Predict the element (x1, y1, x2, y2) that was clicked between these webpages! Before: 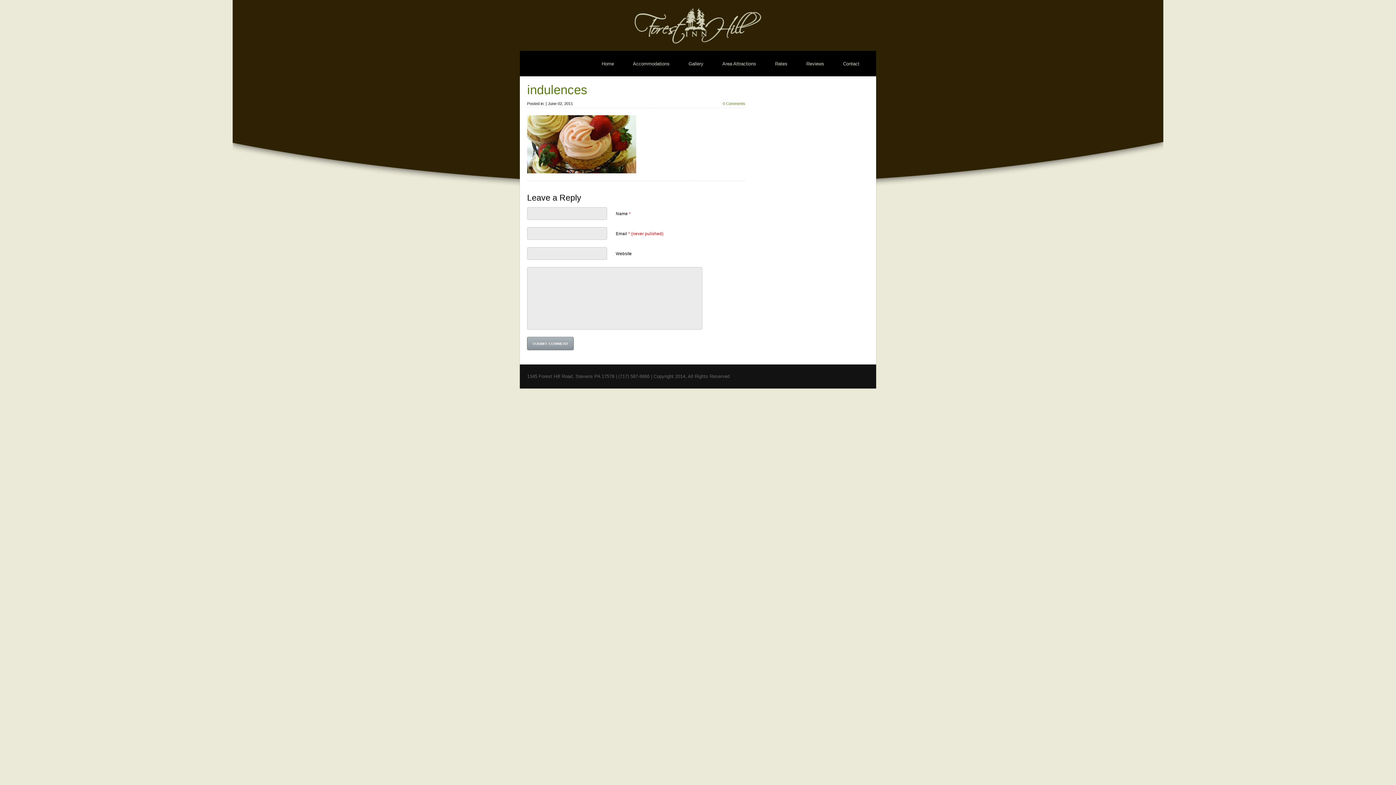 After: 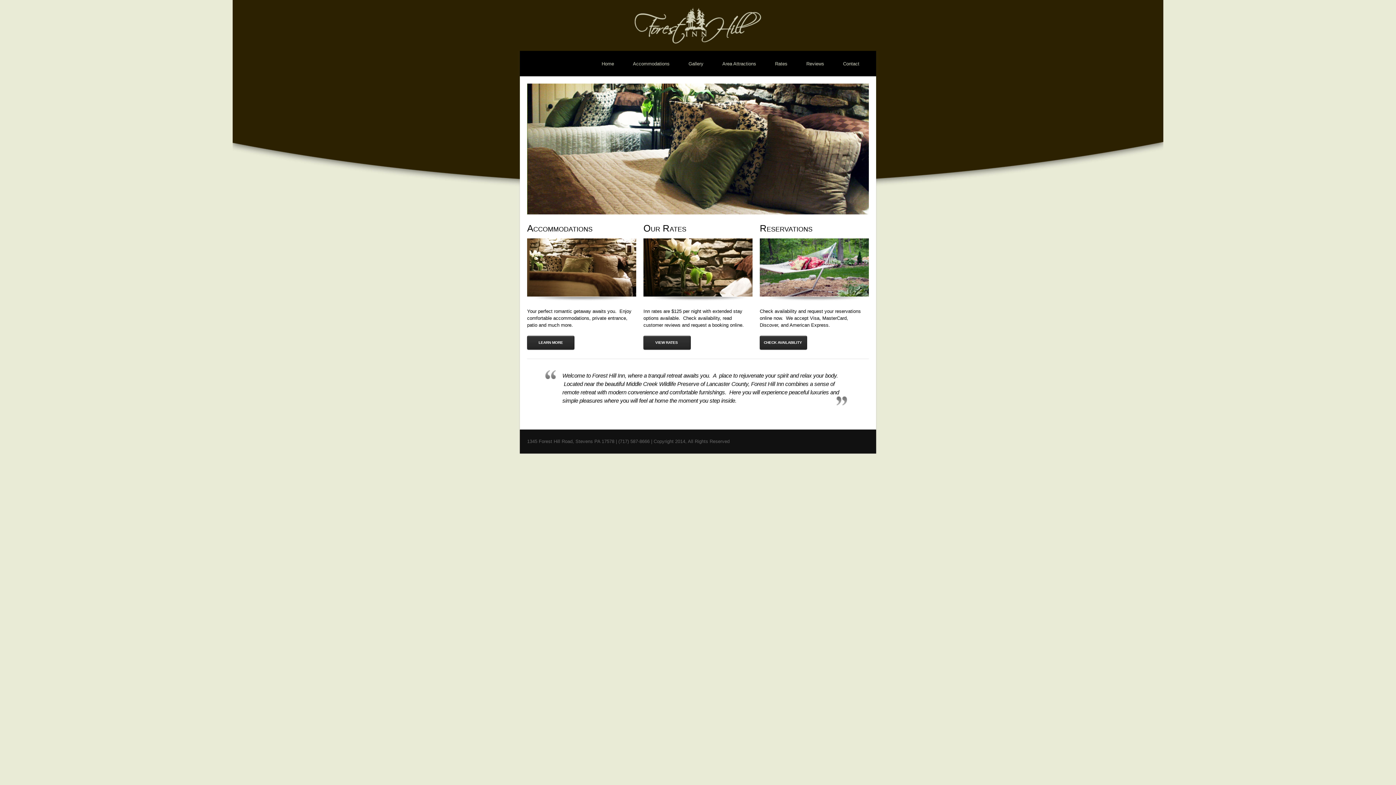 Action: bbox: (625, 39, 770, 44)